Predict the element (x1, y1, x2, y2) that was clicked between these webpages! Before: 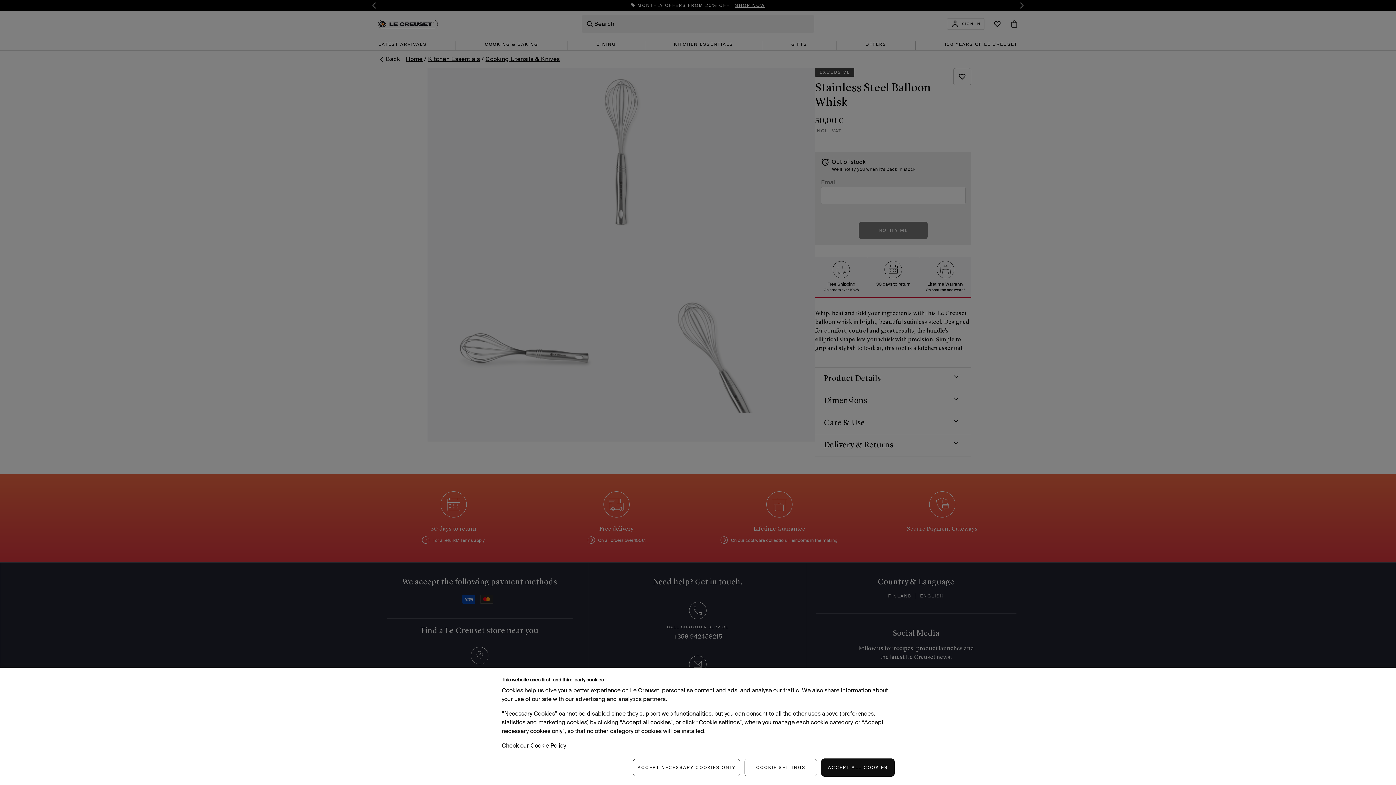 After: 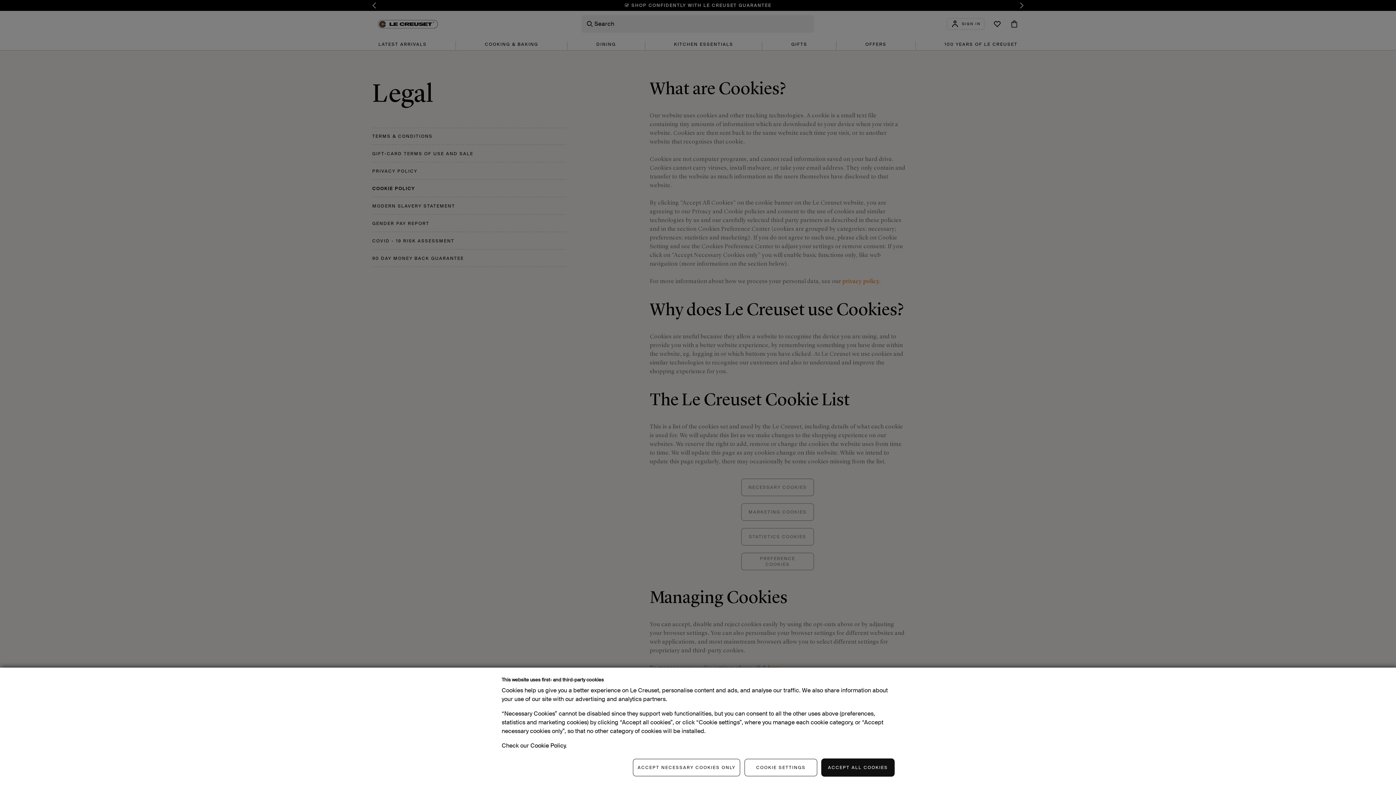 Action: label: Cookie Policy bbox: (530, 742, 565, 749)